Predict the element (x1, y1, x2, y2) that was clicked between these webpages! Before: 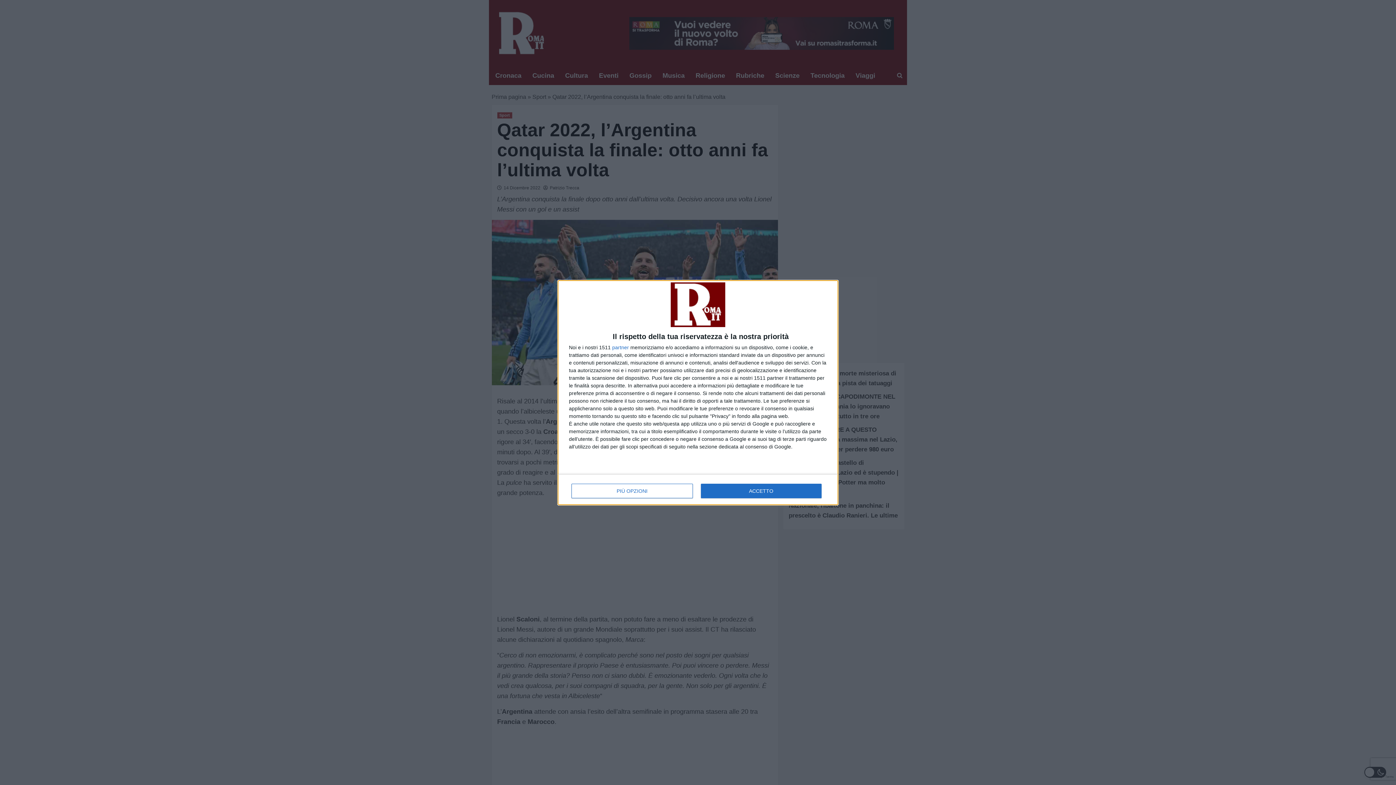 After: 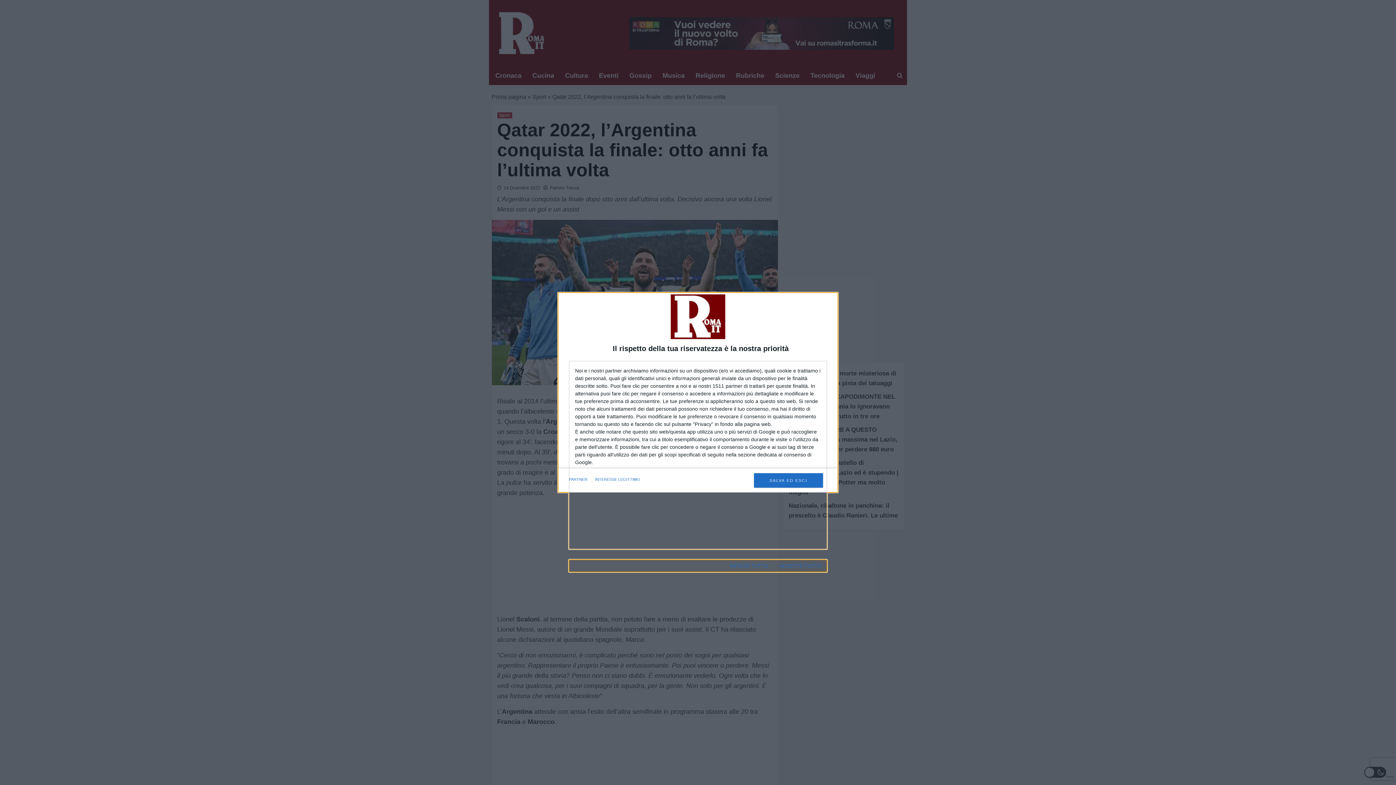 Action: label: PIÙ OPZIONI bbox: (571, 483, 692, 498)